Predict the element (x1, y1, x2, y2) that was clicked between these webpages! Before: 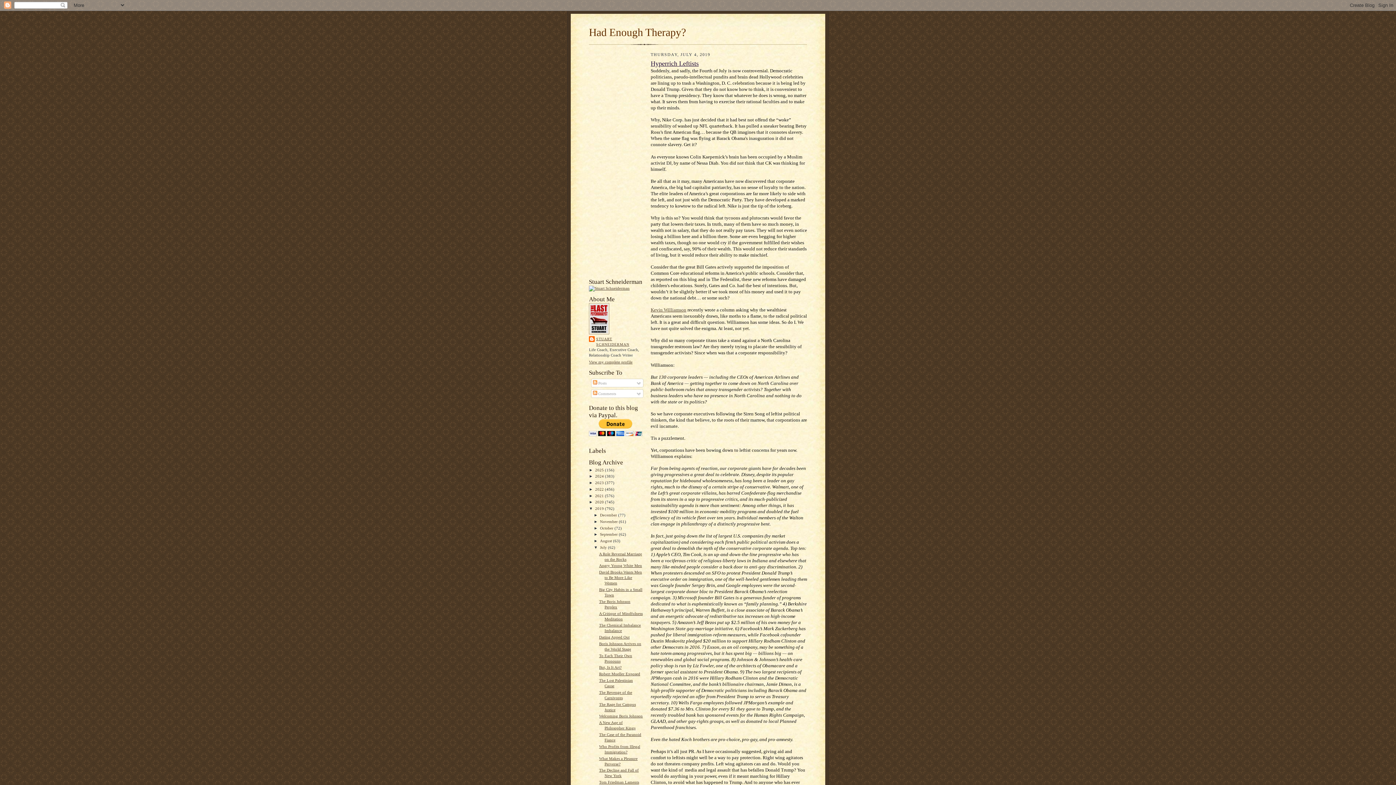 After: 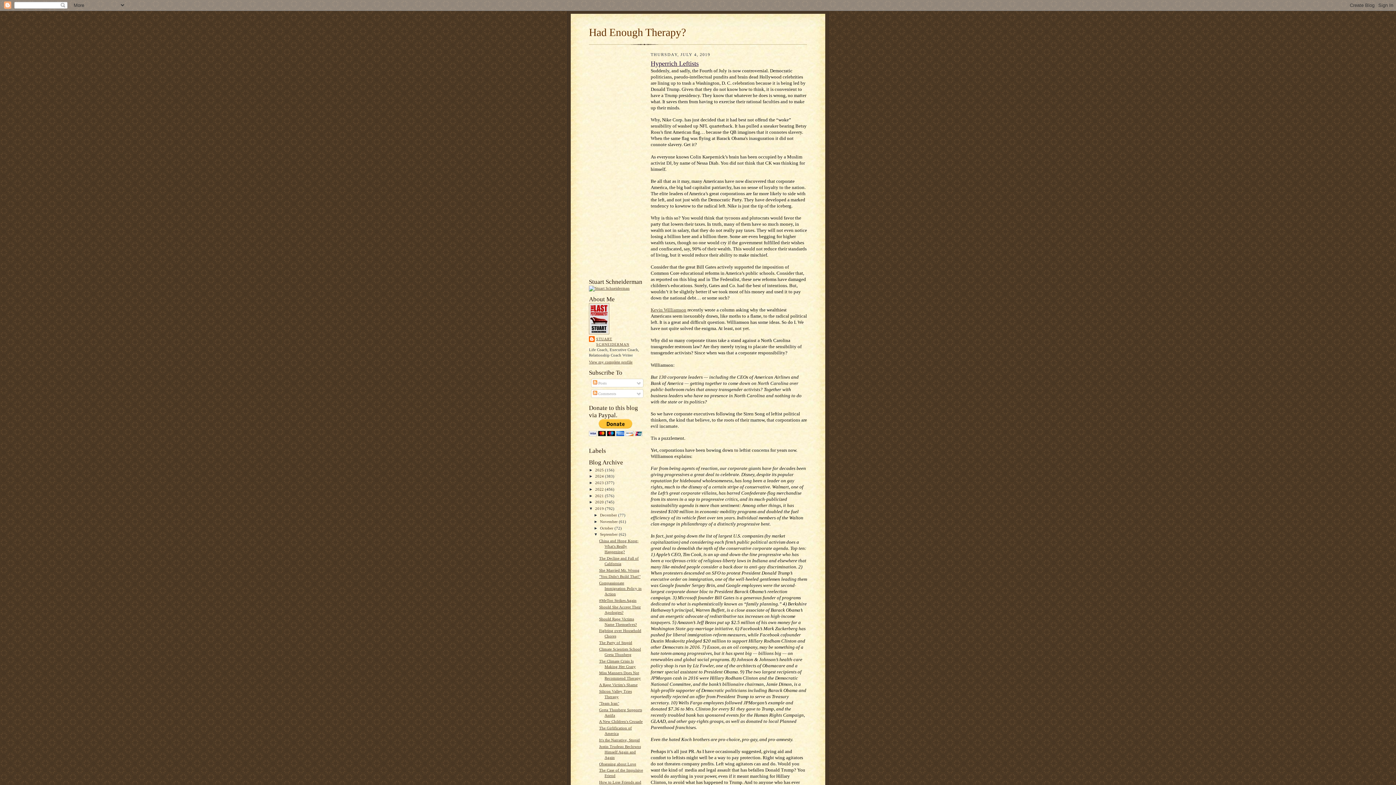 Action: bbox: (593, 532, 600, 536) label: ►  